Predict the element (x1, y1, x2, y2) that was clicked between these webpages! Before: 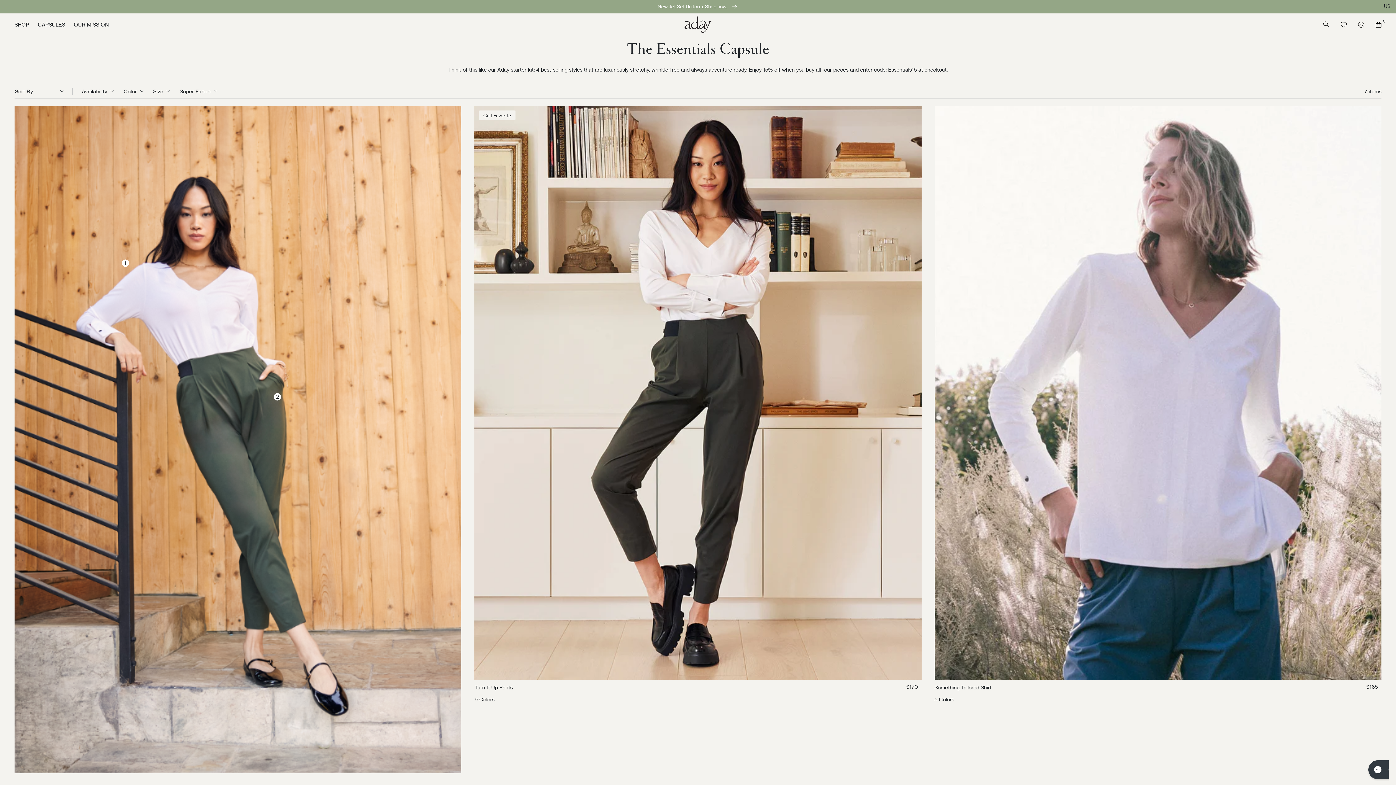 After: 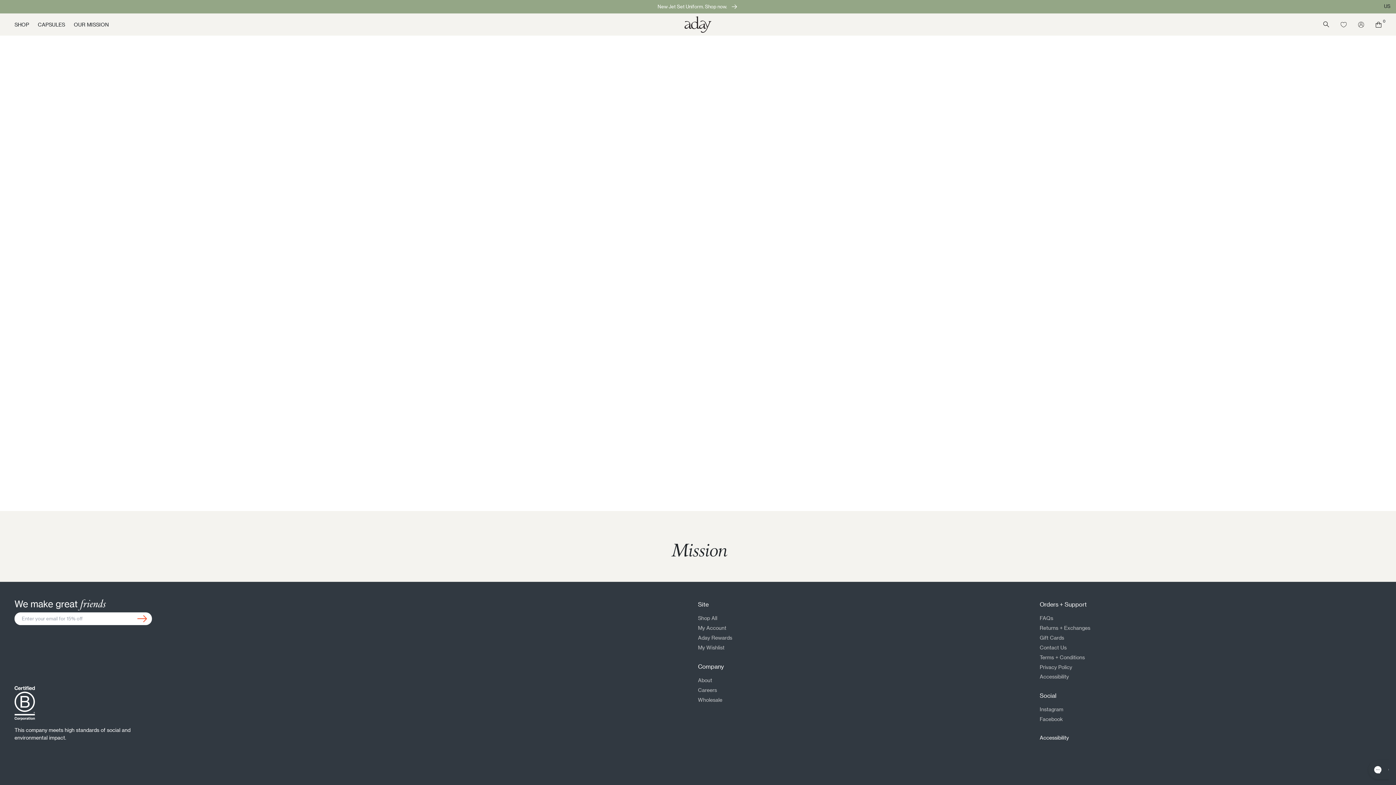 Action: bbox: (73, 20, 108, 28) label: OUR MISSION